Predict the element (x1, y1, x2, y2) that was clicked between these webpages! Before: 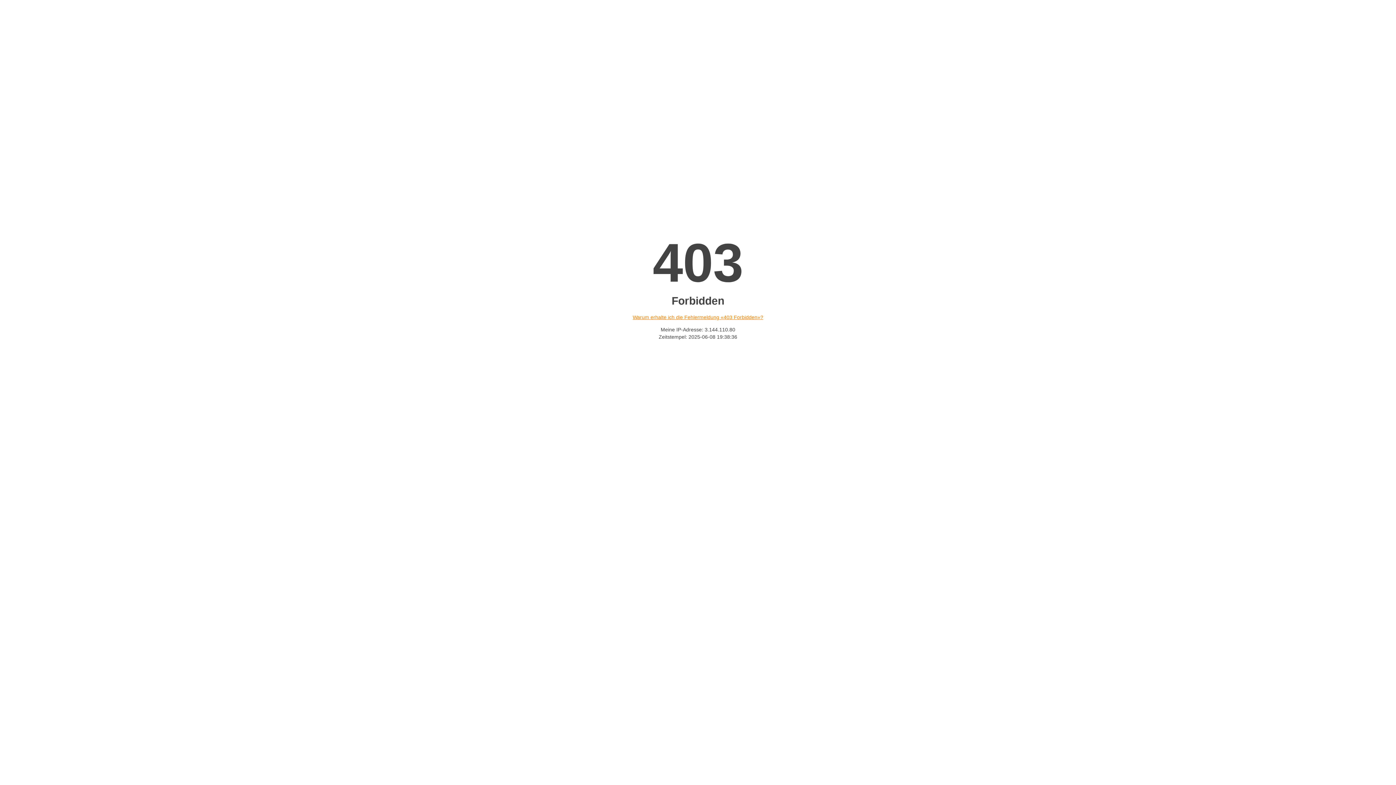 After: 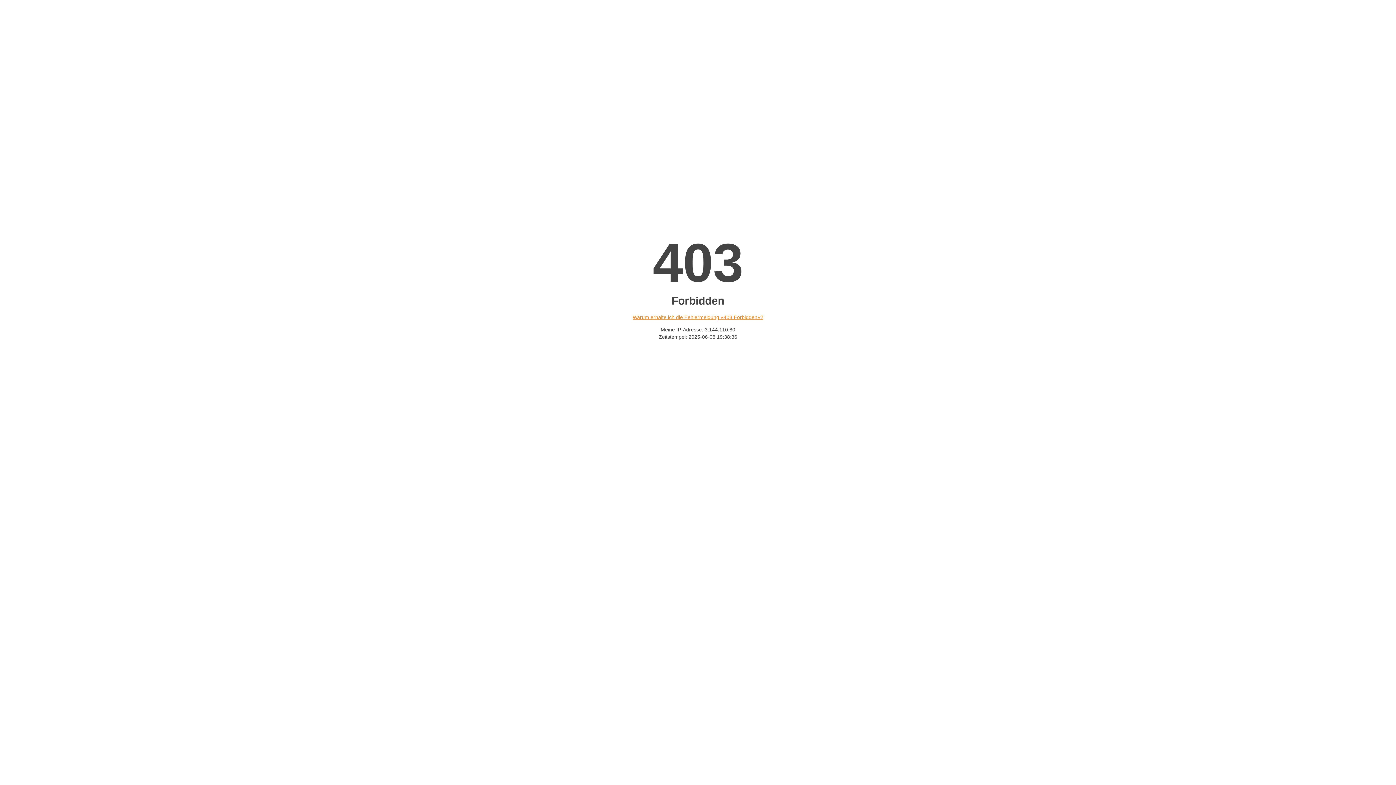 Action: bbox: (632, 314, 763, 320) label: Warum erhalte ich die Fehlermeldung «403 Forbidden»?